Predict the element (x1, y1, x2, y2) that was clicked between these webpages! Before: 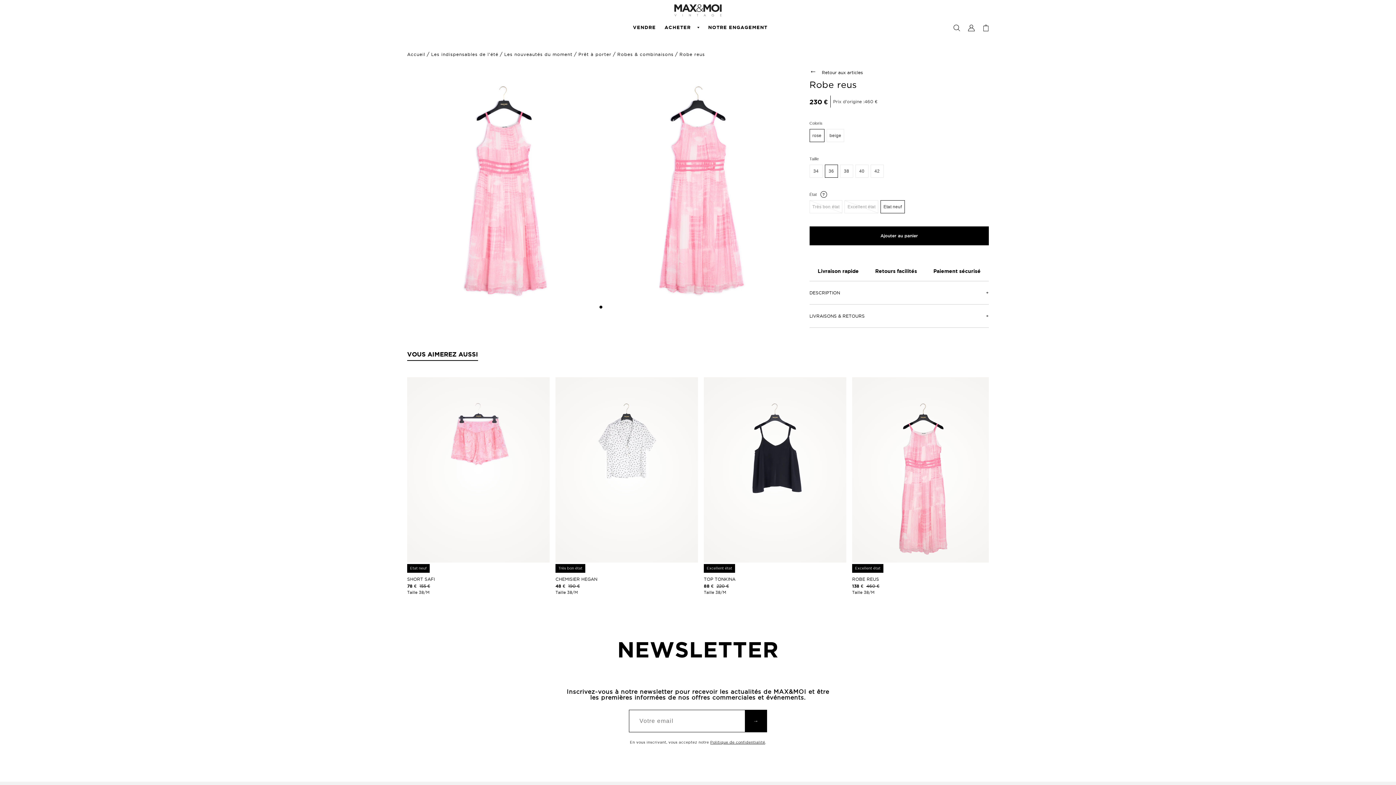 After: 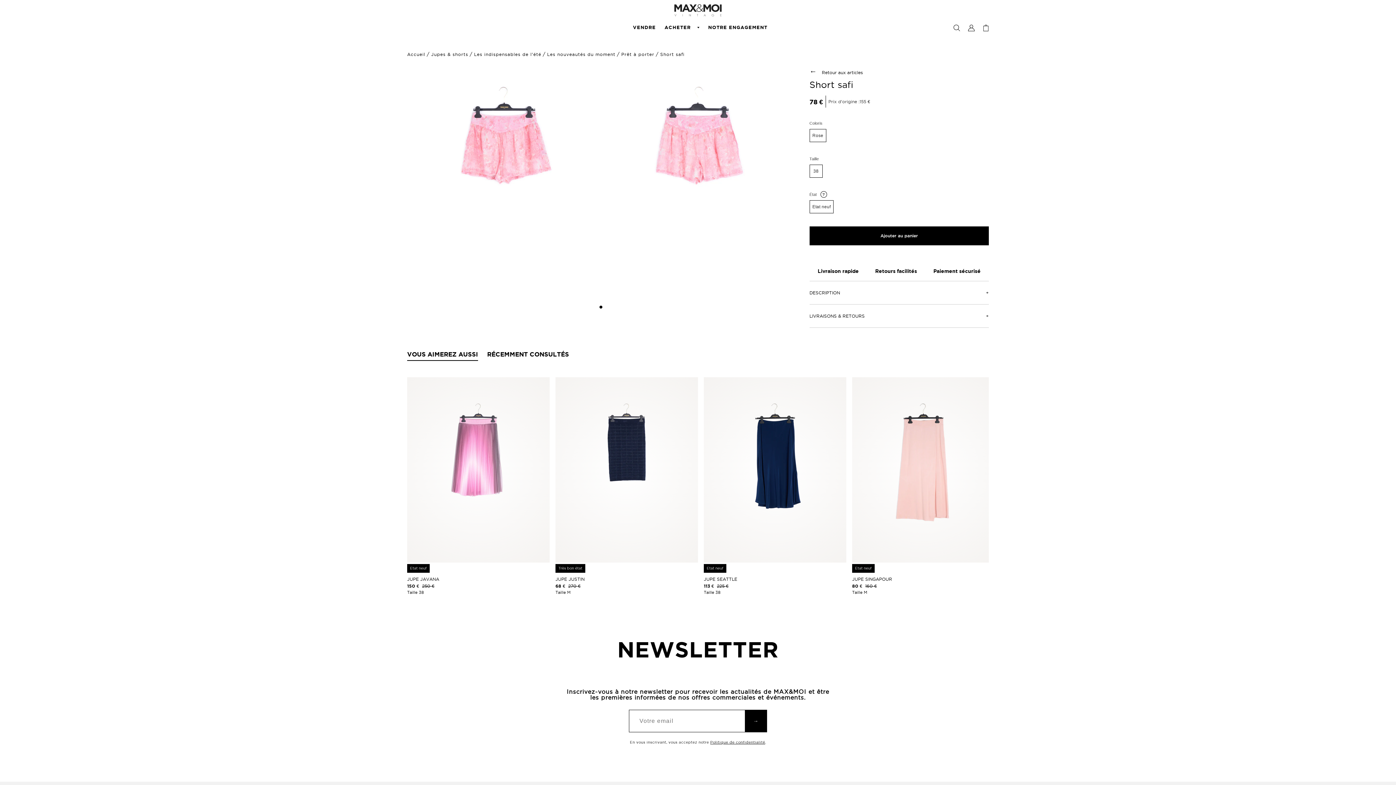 Action: label: Etat neuf
SHORT SAFI
78 €
155 € bbox: (407, 562, 549, 589)